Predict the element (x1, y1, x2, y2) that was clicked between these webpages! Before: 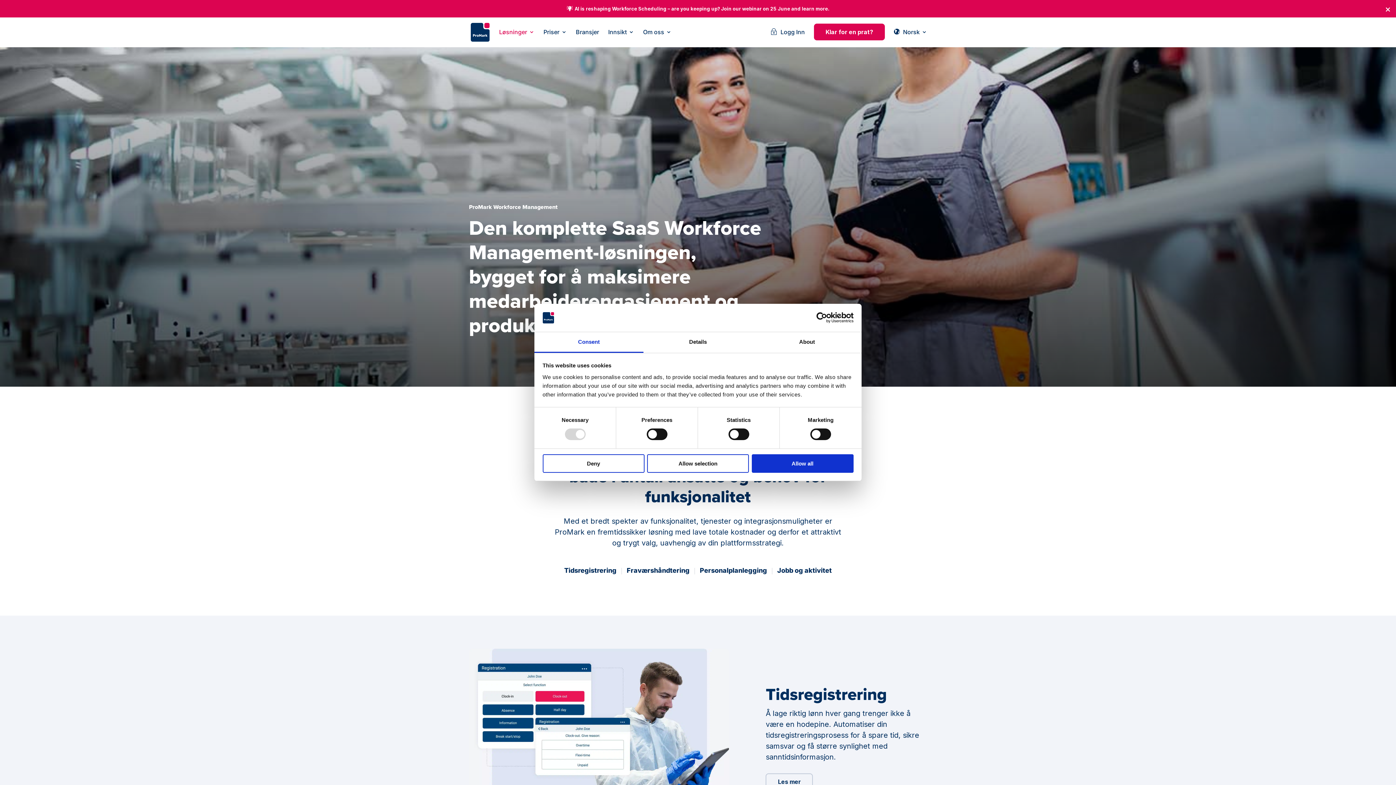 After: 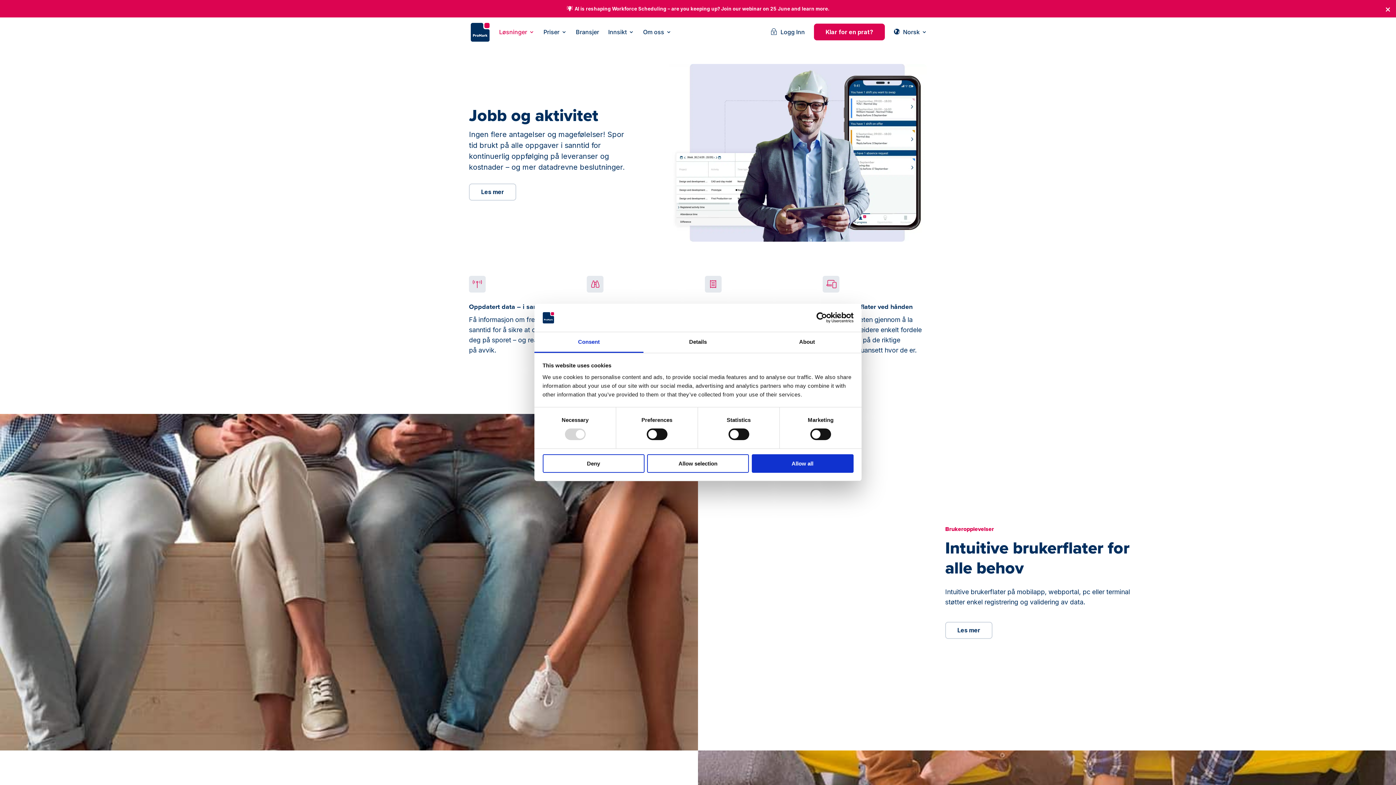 Action: label: Jobb og aktivitet bbox: (777, 566, 832, 574)